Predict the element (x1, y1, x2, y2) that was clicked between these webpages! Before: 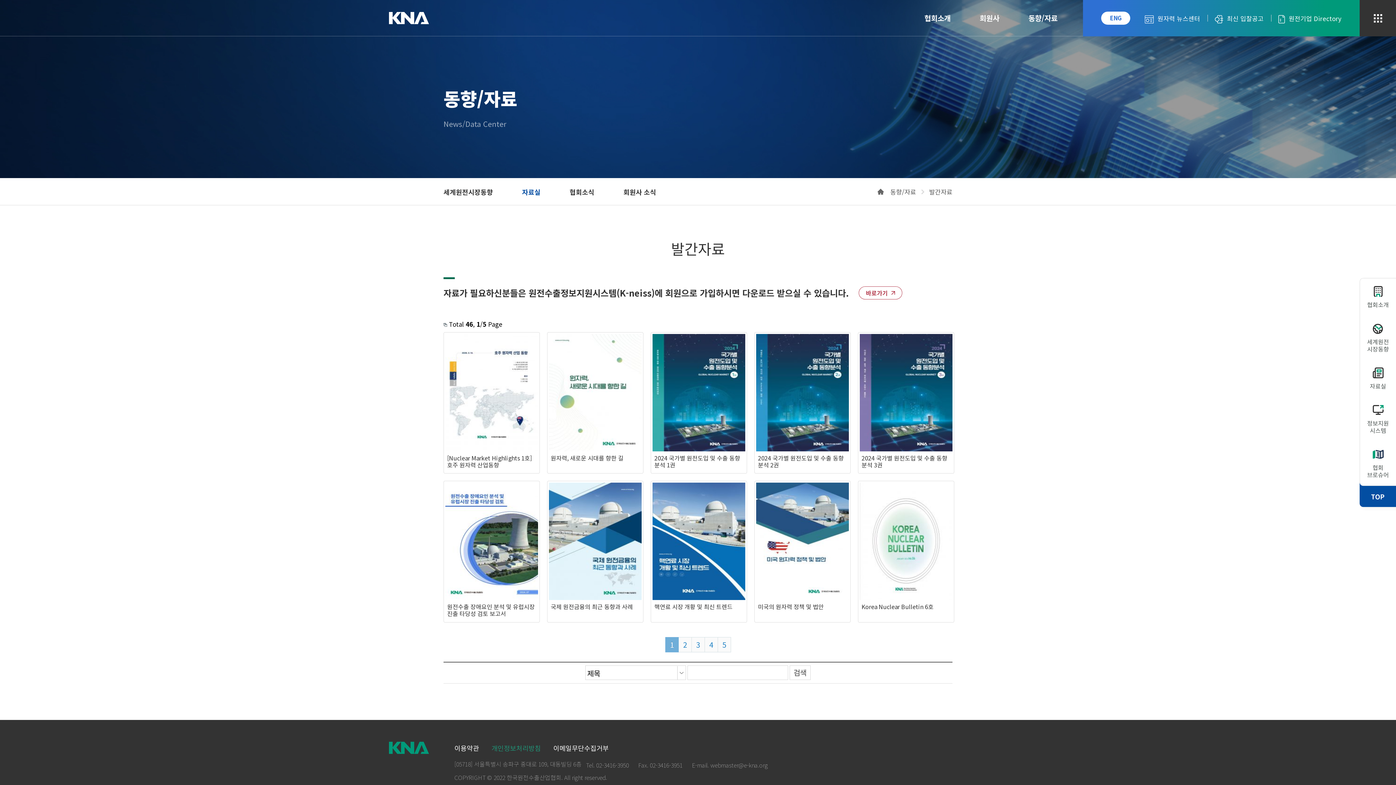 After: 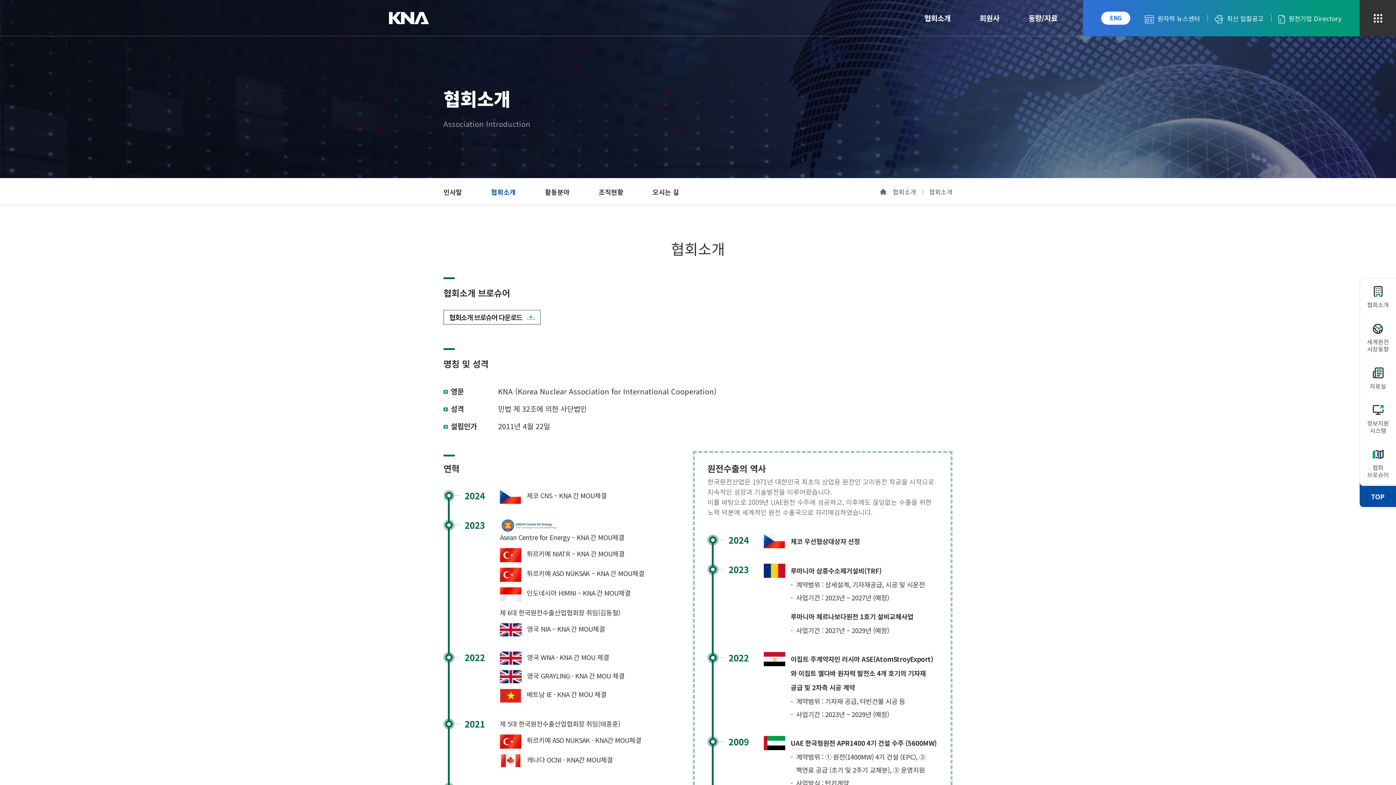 Action: label: 협회소개 bbox: (924, 0, 950, 36)